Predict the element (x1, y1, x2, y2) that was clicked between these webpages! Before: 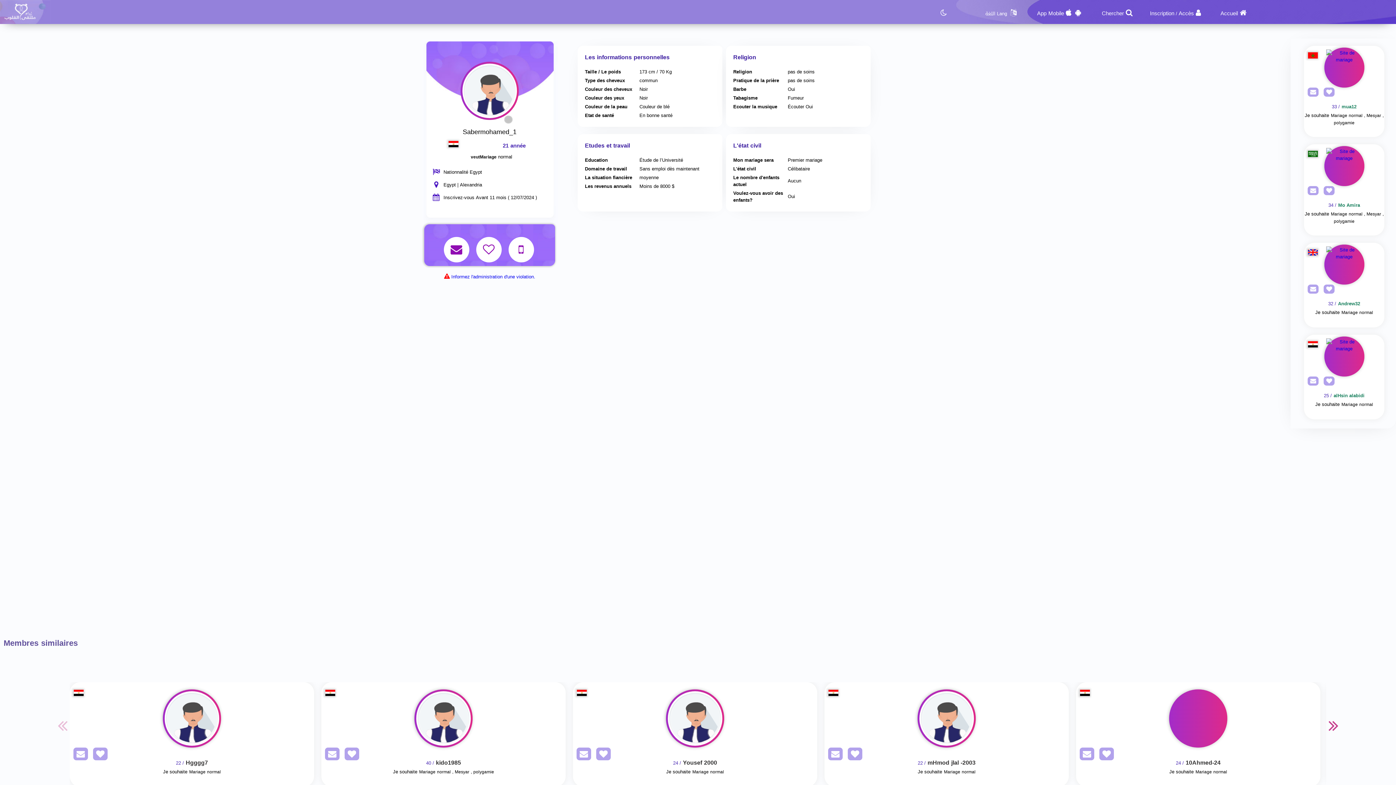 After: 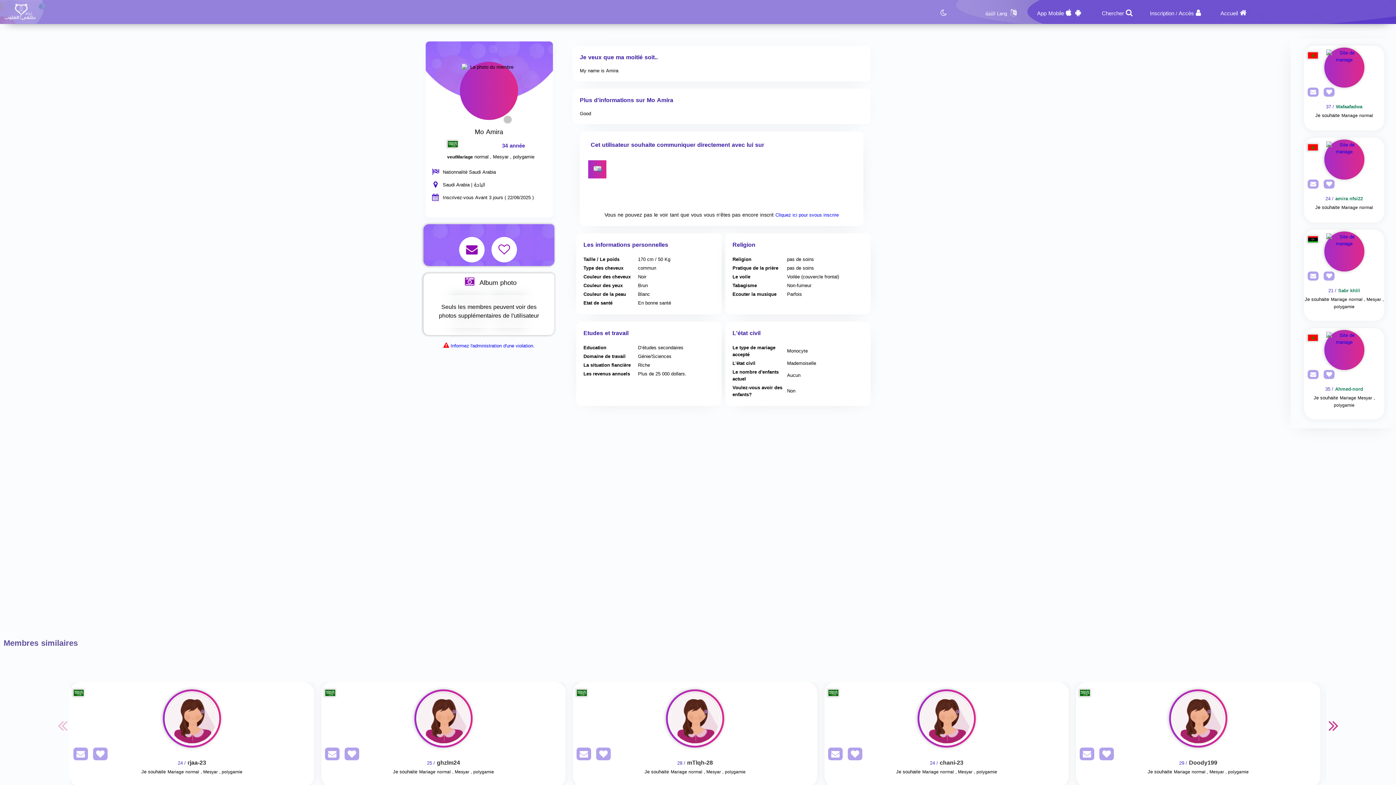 Action: label: Visit bbox: (1304, 146, 1384, 186)